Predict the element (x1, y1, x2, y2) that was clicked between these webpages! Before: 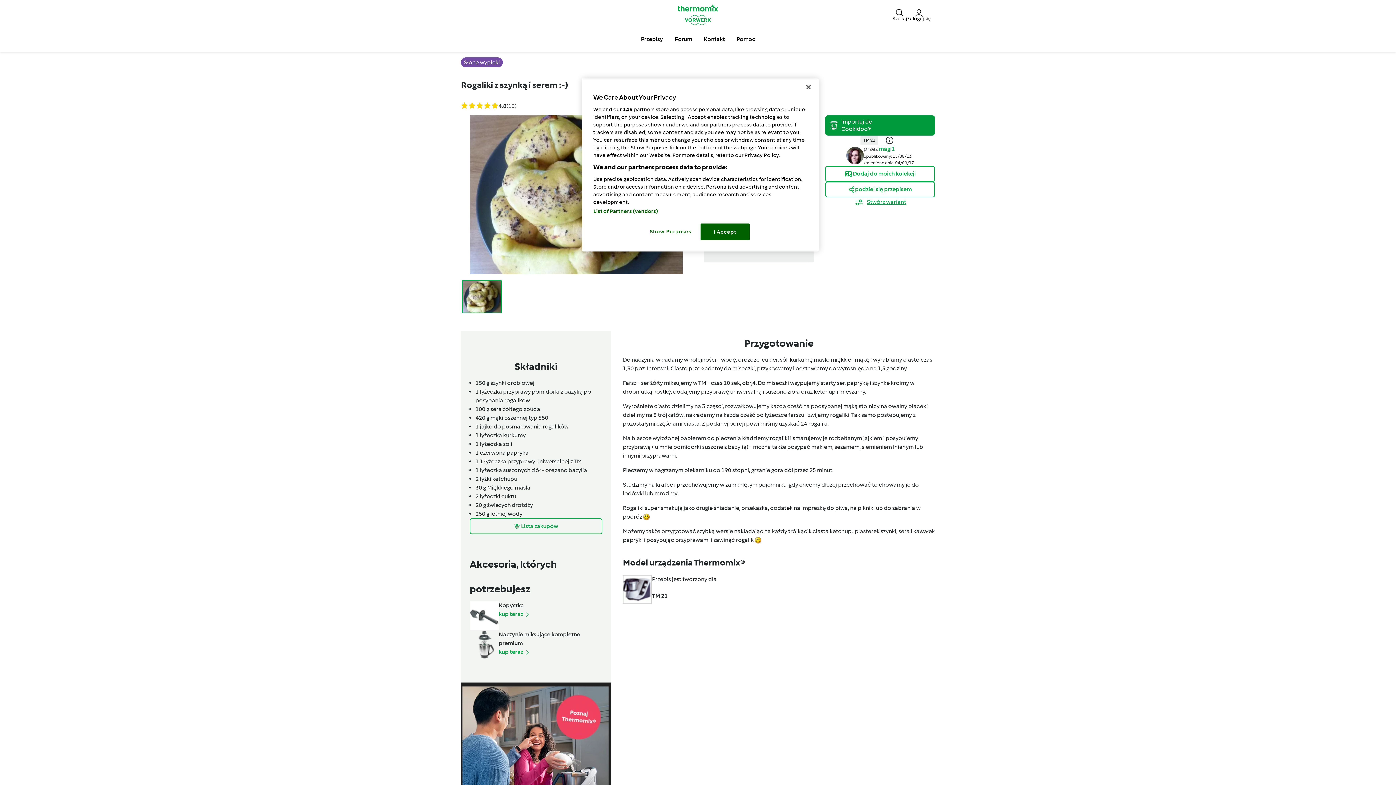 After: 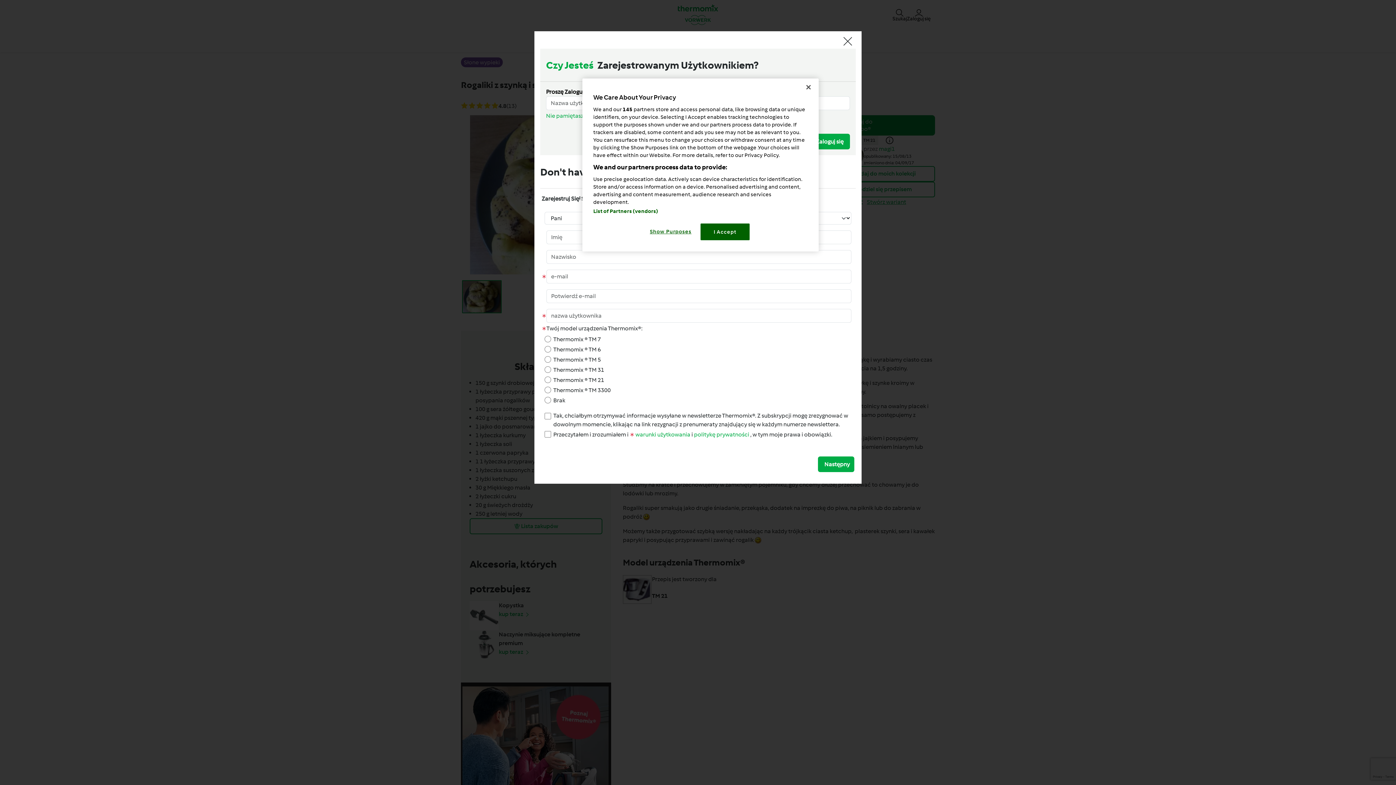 Action: bbox: (854, 198, 906, 205) label:  Stwórz wariant